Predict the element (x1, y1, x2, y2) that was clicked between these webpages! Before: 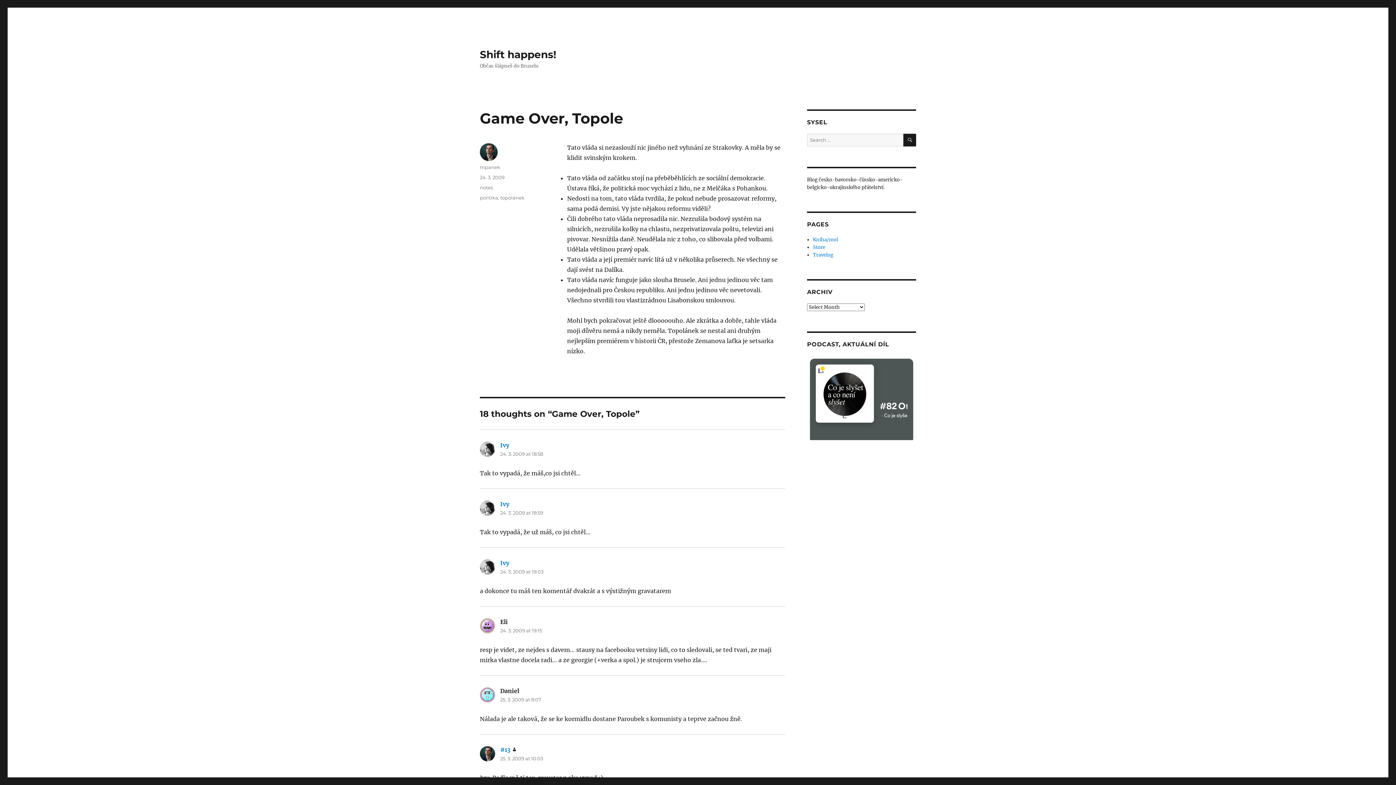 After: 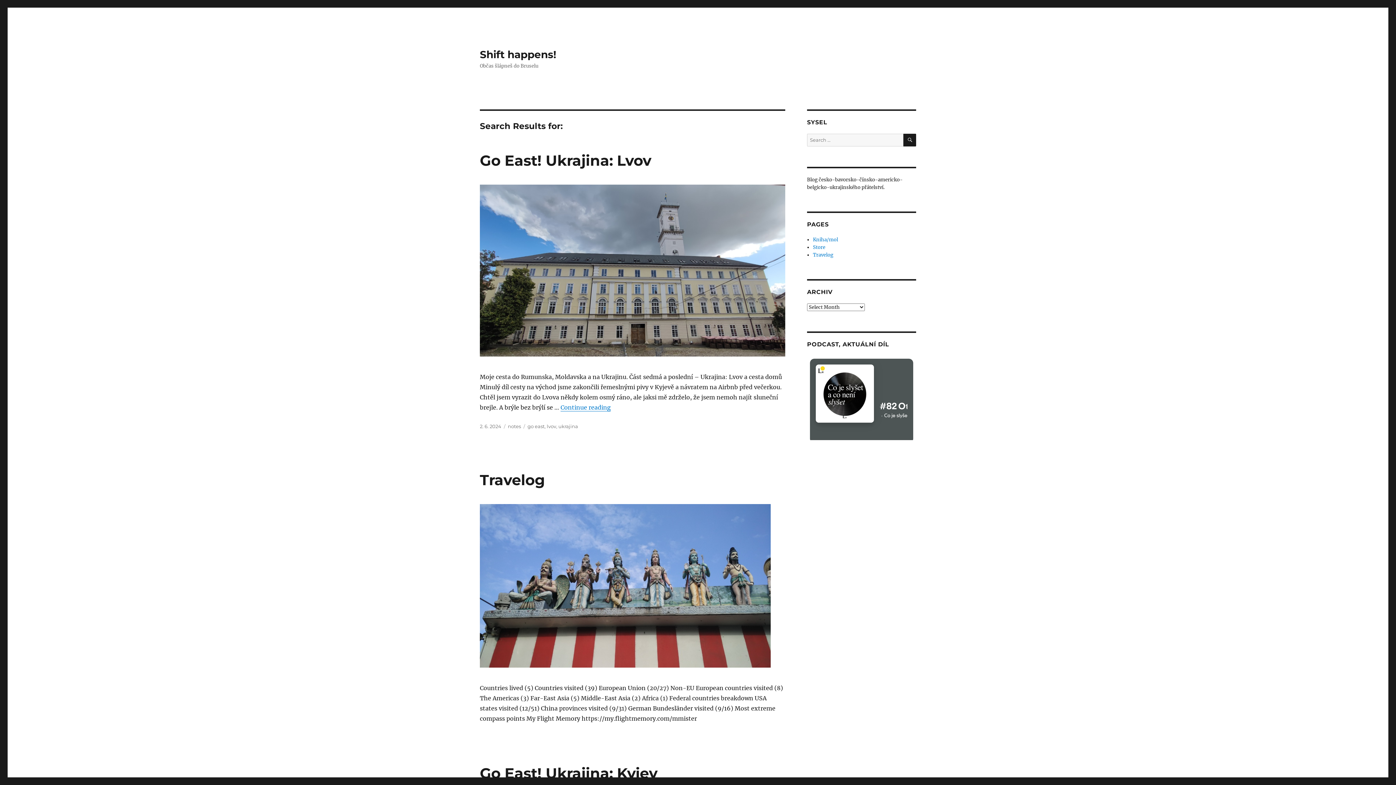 Action: label: SEARCH bbox: (903, 133, 916, 146)